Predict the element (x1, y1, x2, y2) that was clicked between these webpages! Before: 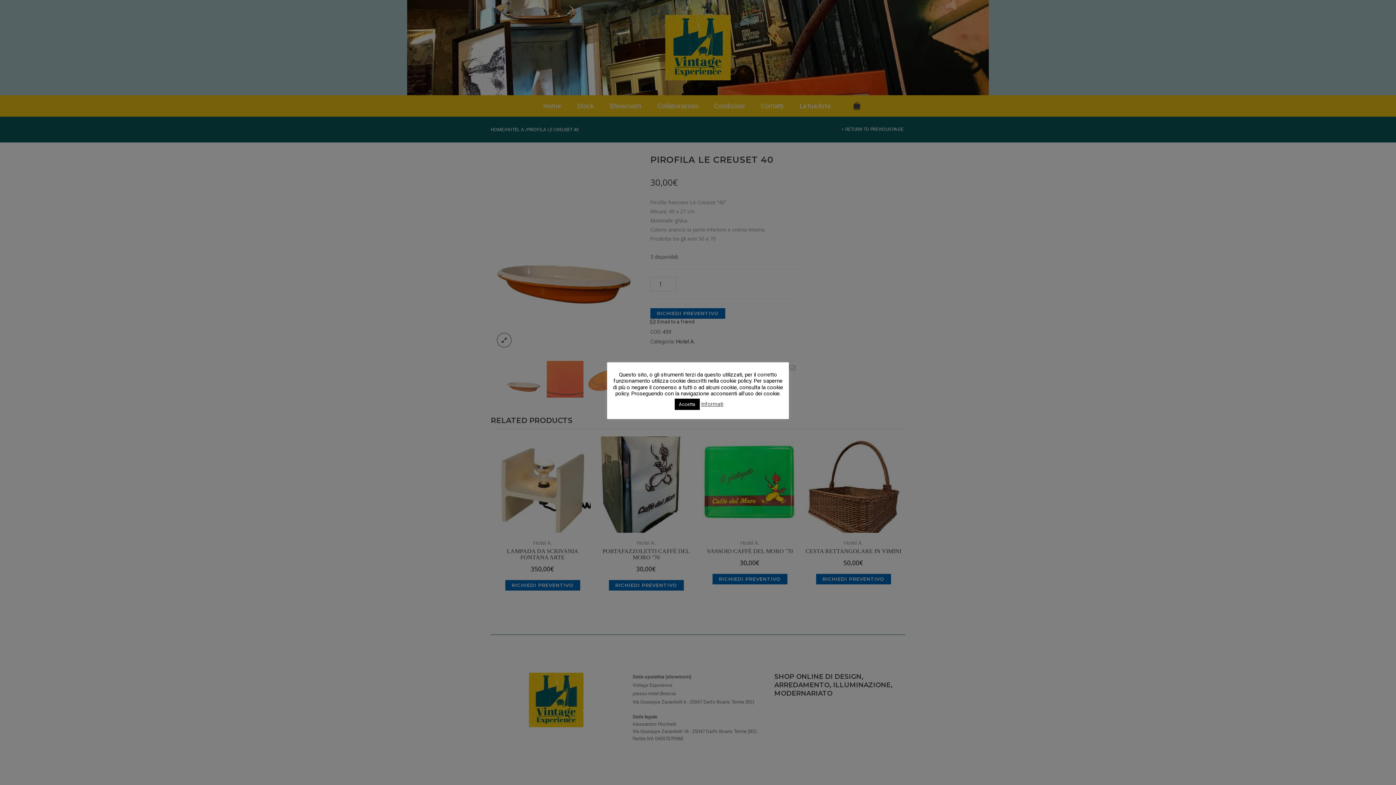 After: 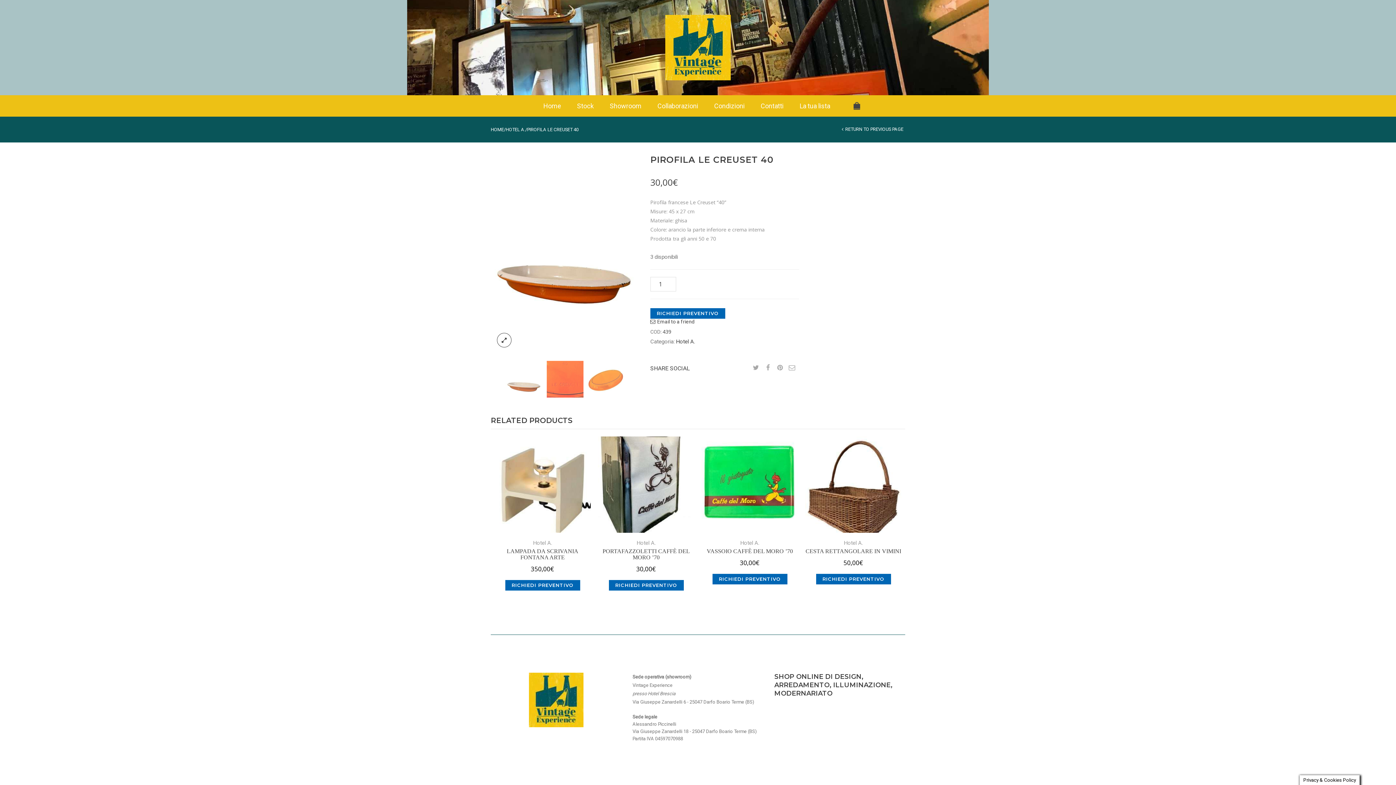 Action: label: Accetta bbox: (674, 398, 699, 410)